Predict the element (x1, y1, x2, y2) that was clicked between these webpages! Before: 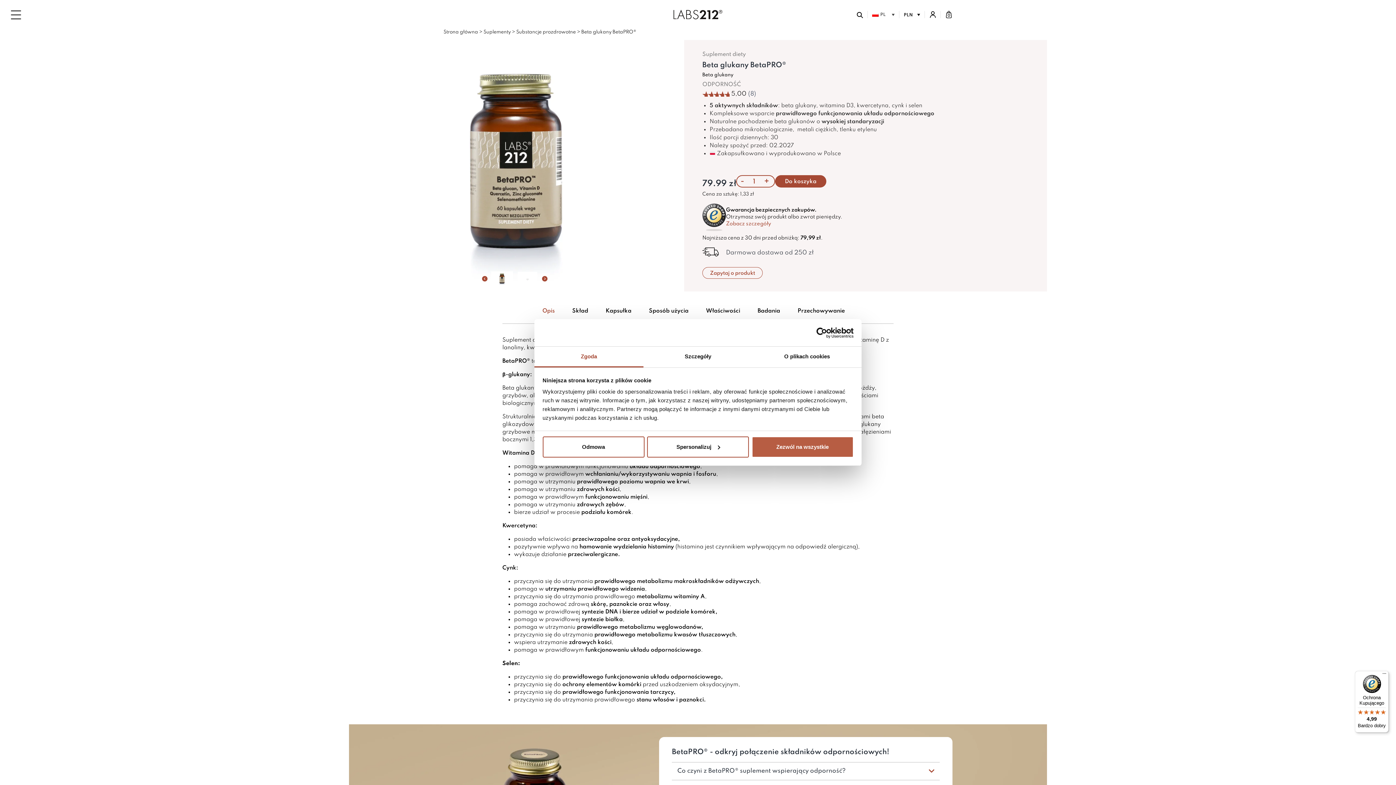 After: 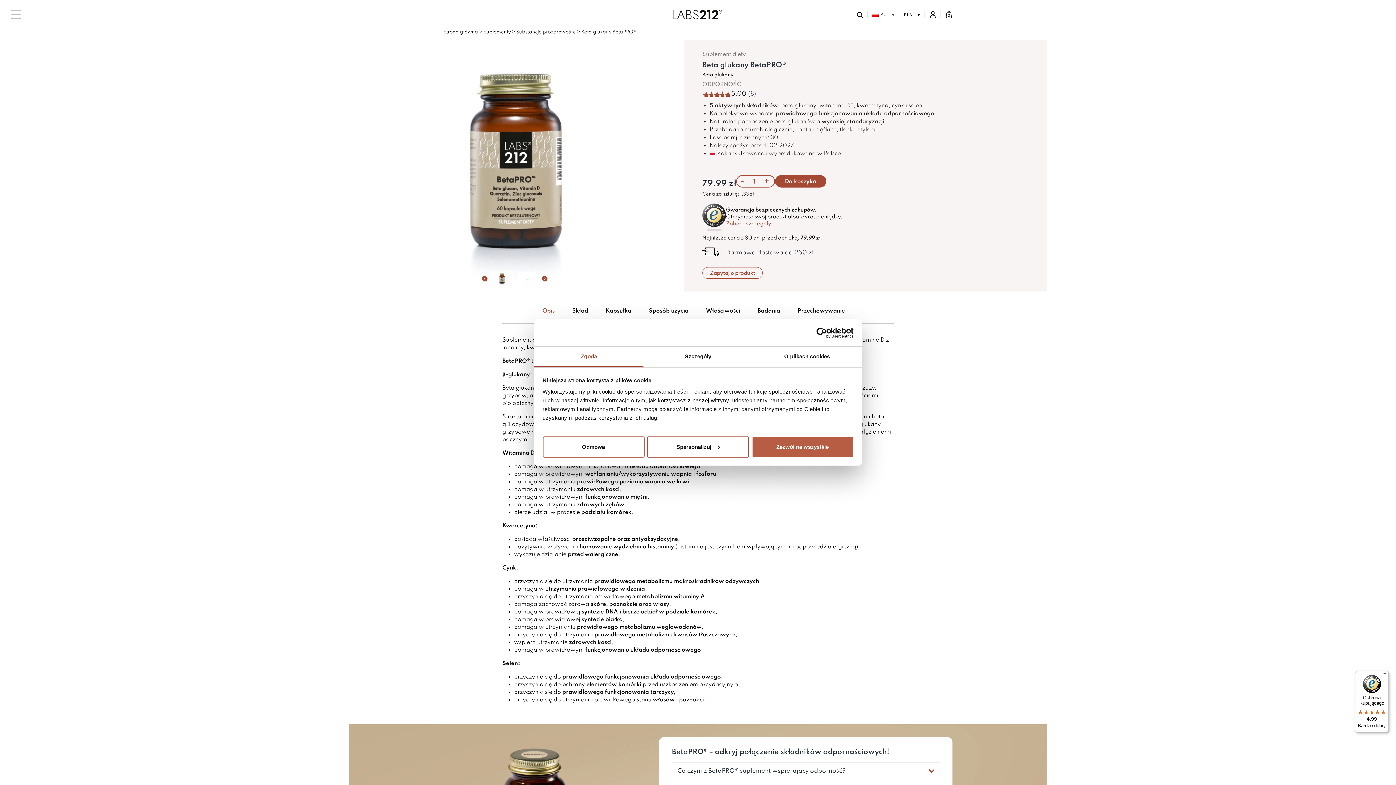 Action: bbox: (1355, 671, 1389, 733) label: Ochrona Kupującego

4,99

Bardzo dobry